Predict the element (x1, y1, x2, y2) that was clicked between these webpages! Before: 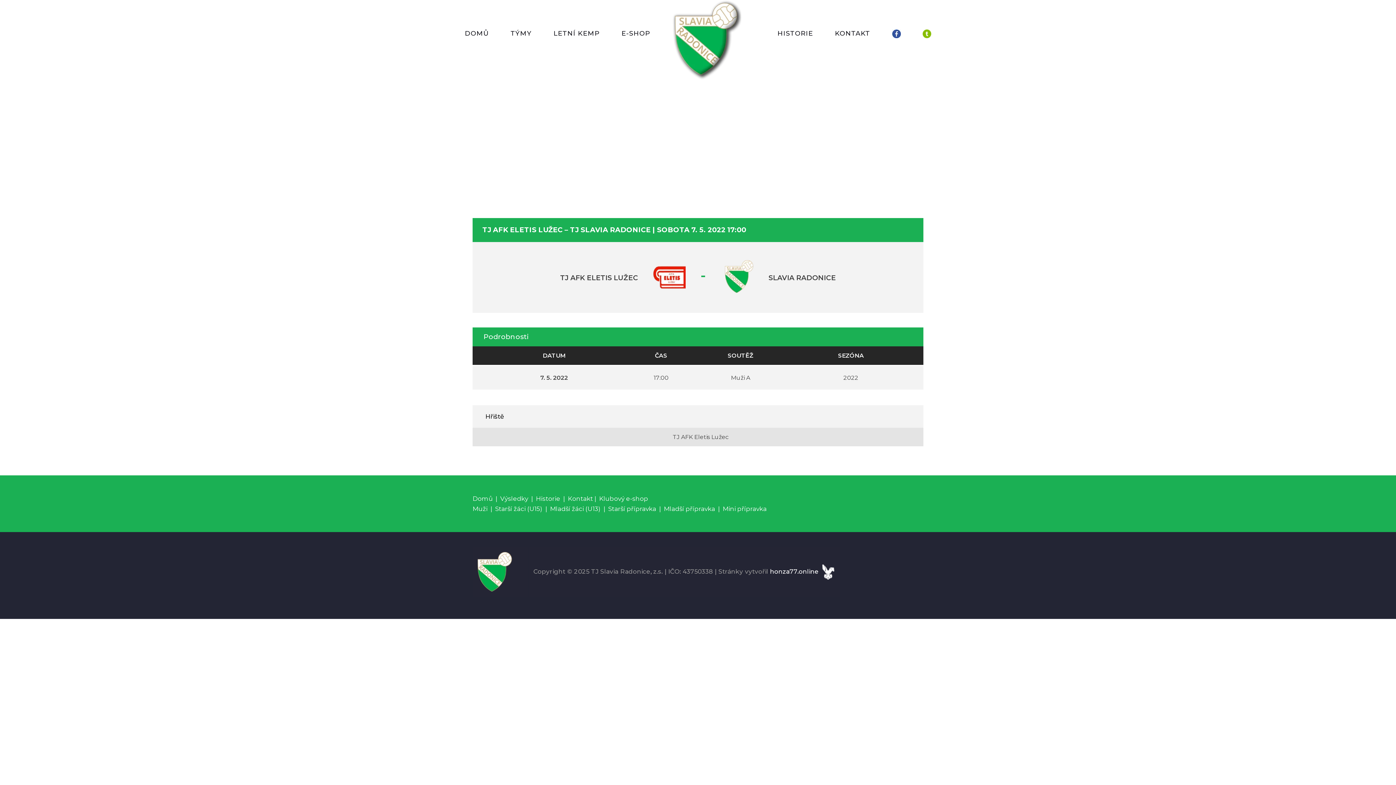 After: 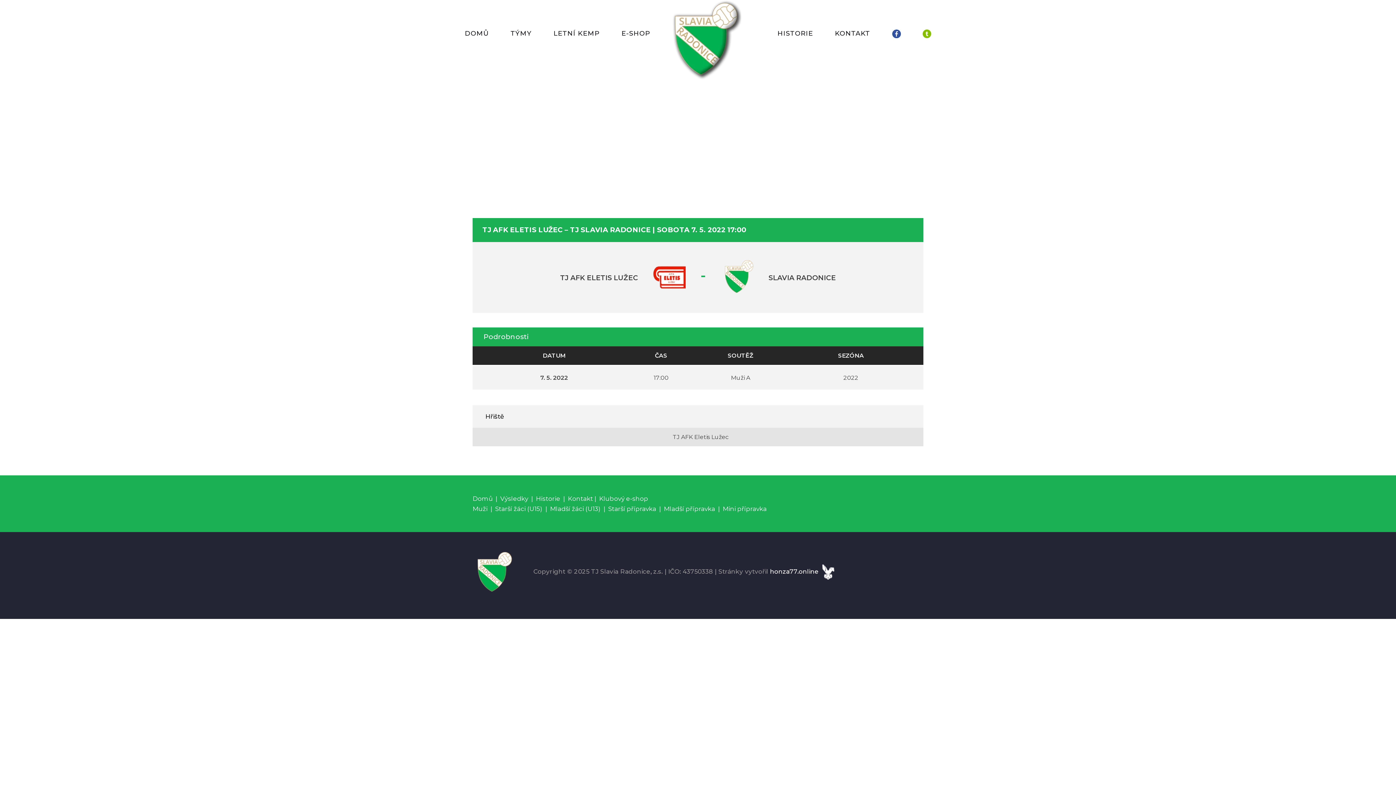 Action: bbox: (820, 568, 836, 575)